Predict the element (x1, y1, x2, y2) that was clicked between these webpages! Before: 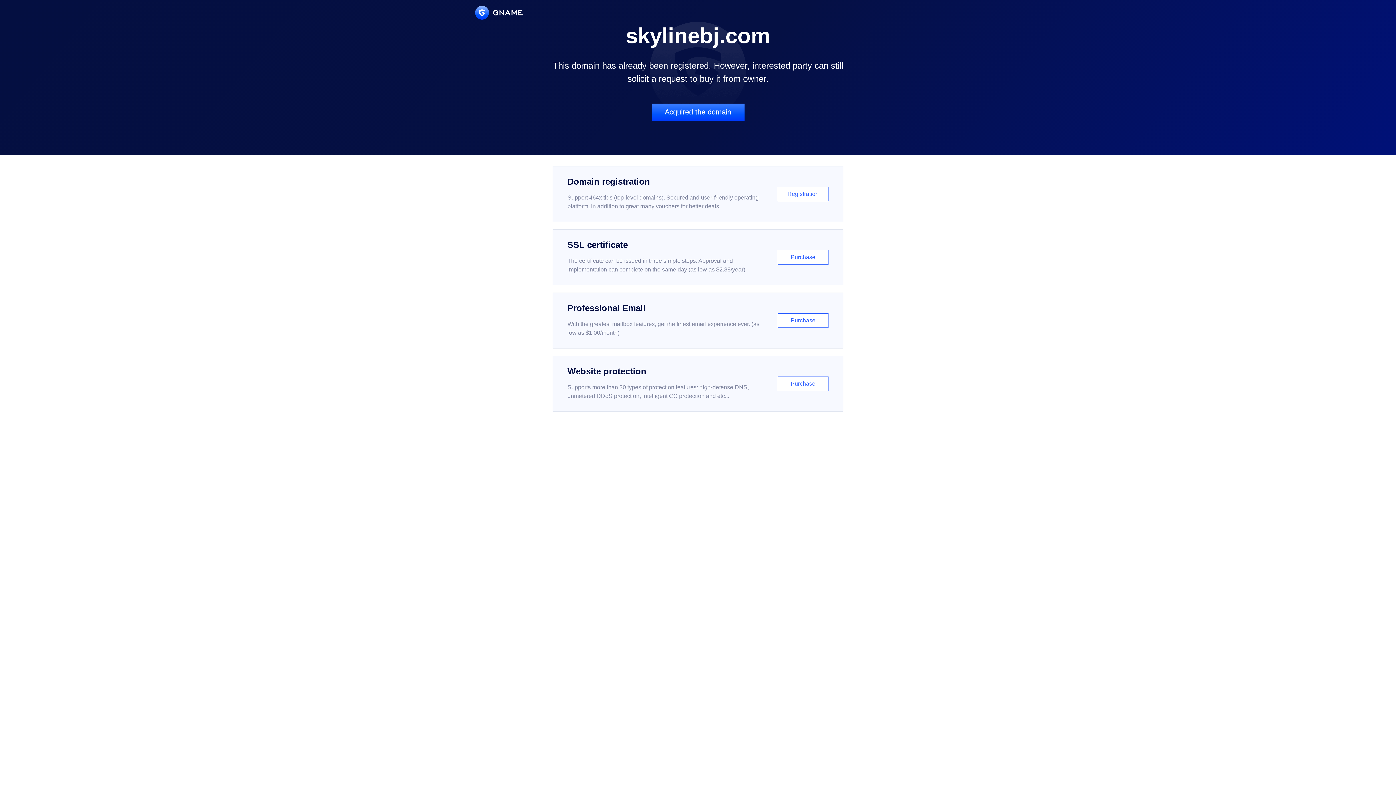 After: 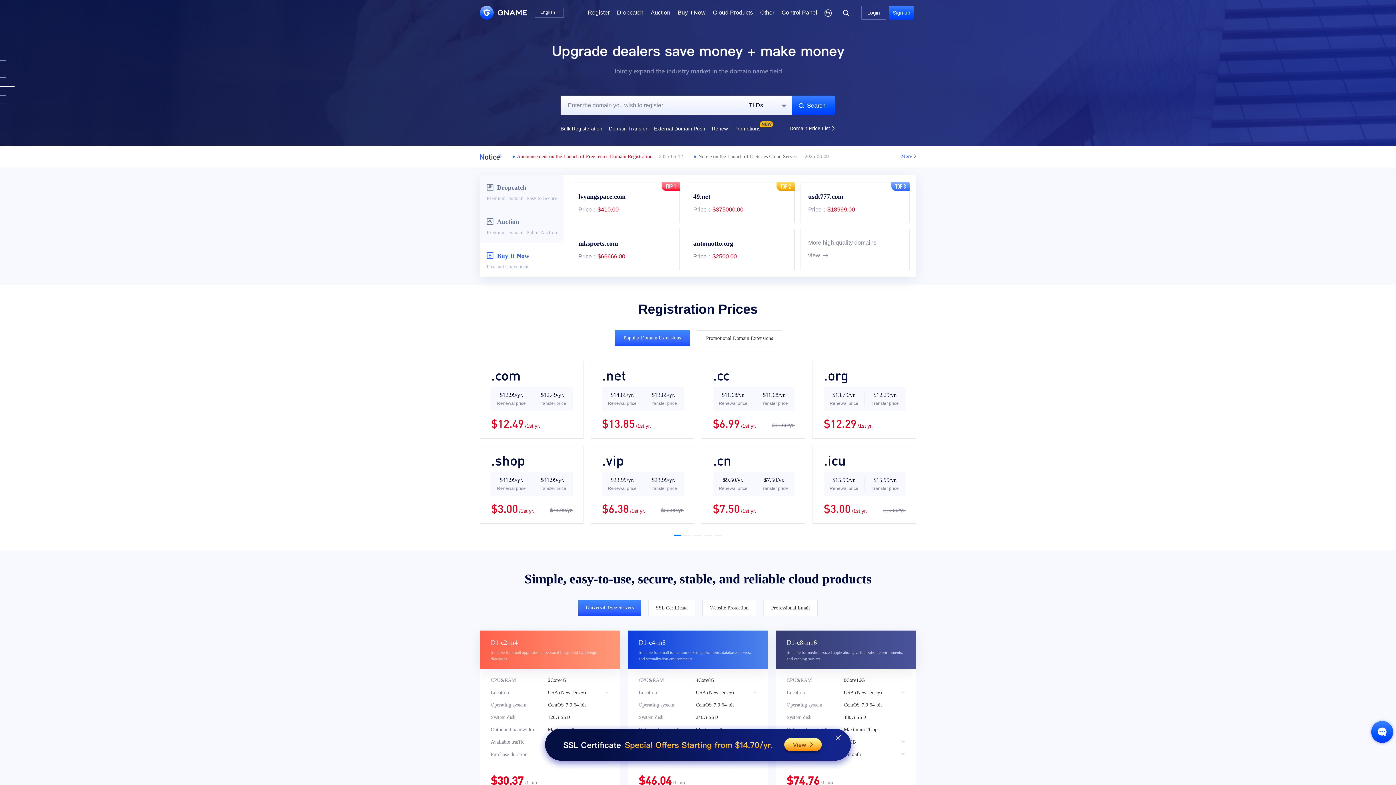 Action: bbox: (475, 5, 522, 19)